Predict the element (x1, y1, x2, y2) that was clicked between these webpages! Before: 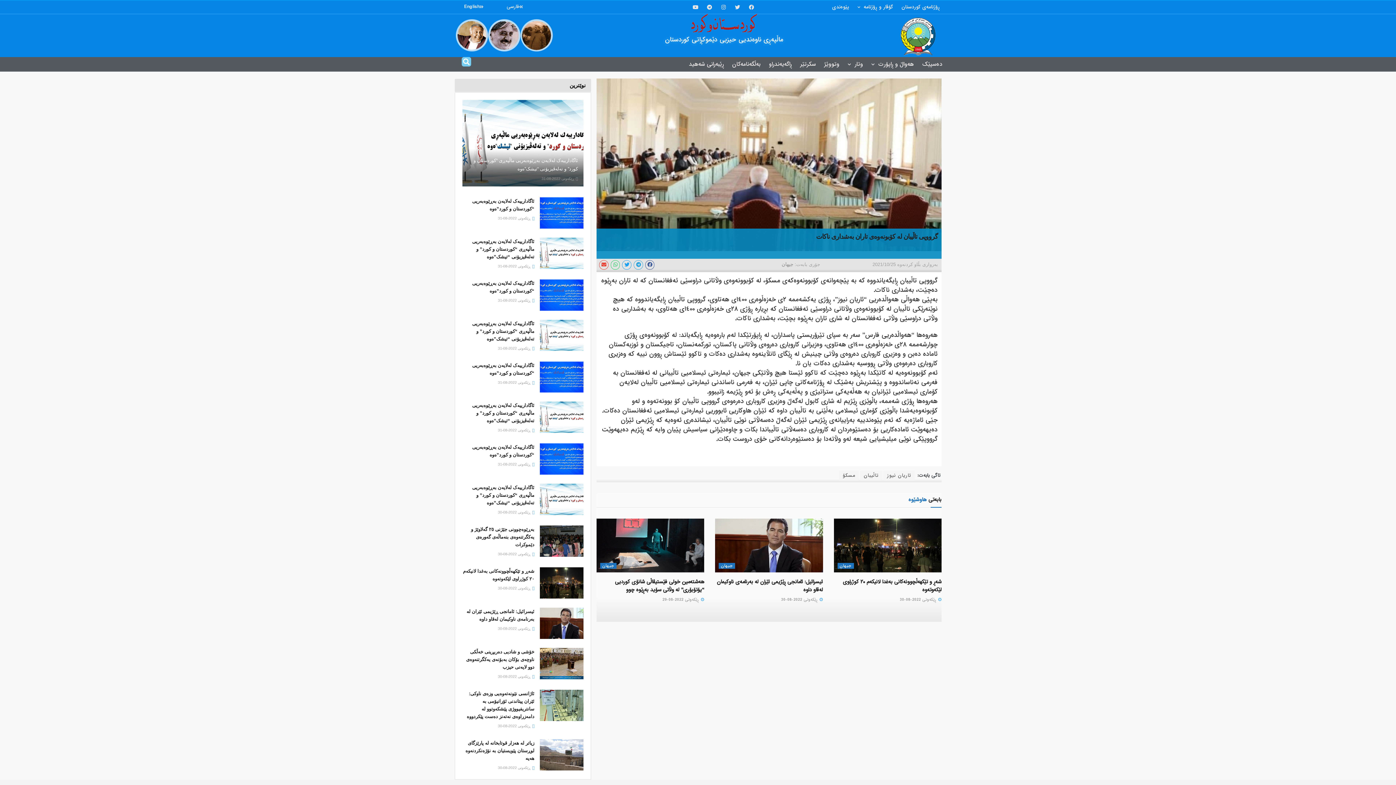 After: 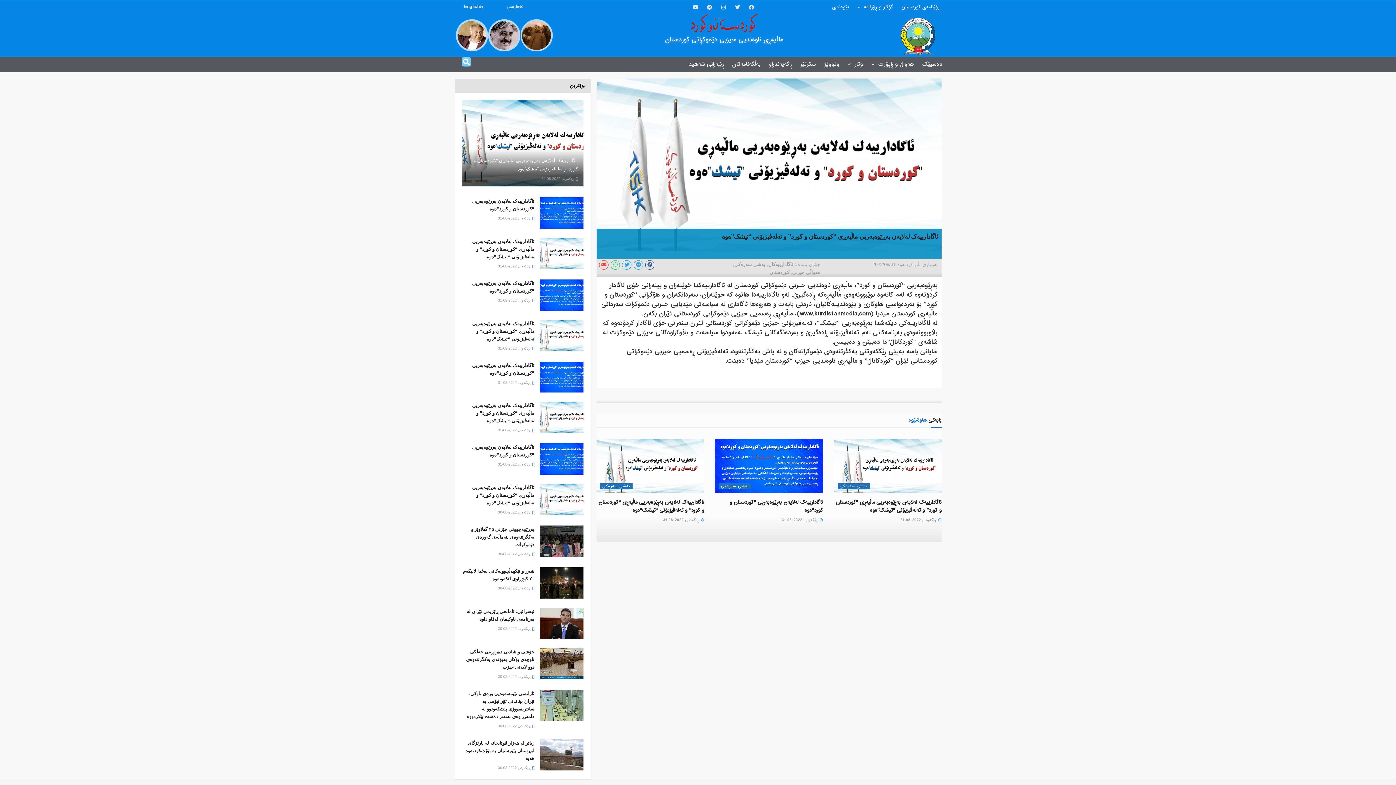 Action: bbox: (539, 319, 583, 351)